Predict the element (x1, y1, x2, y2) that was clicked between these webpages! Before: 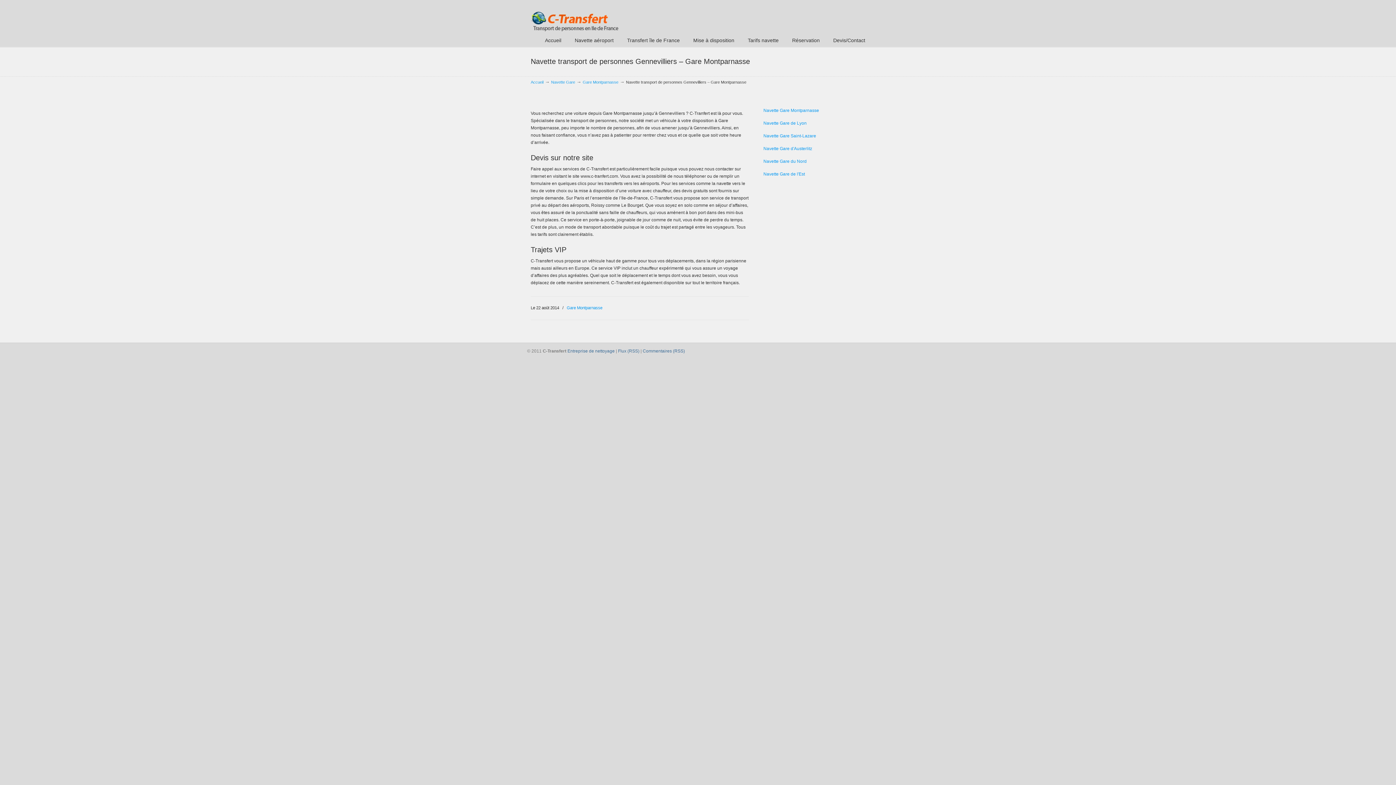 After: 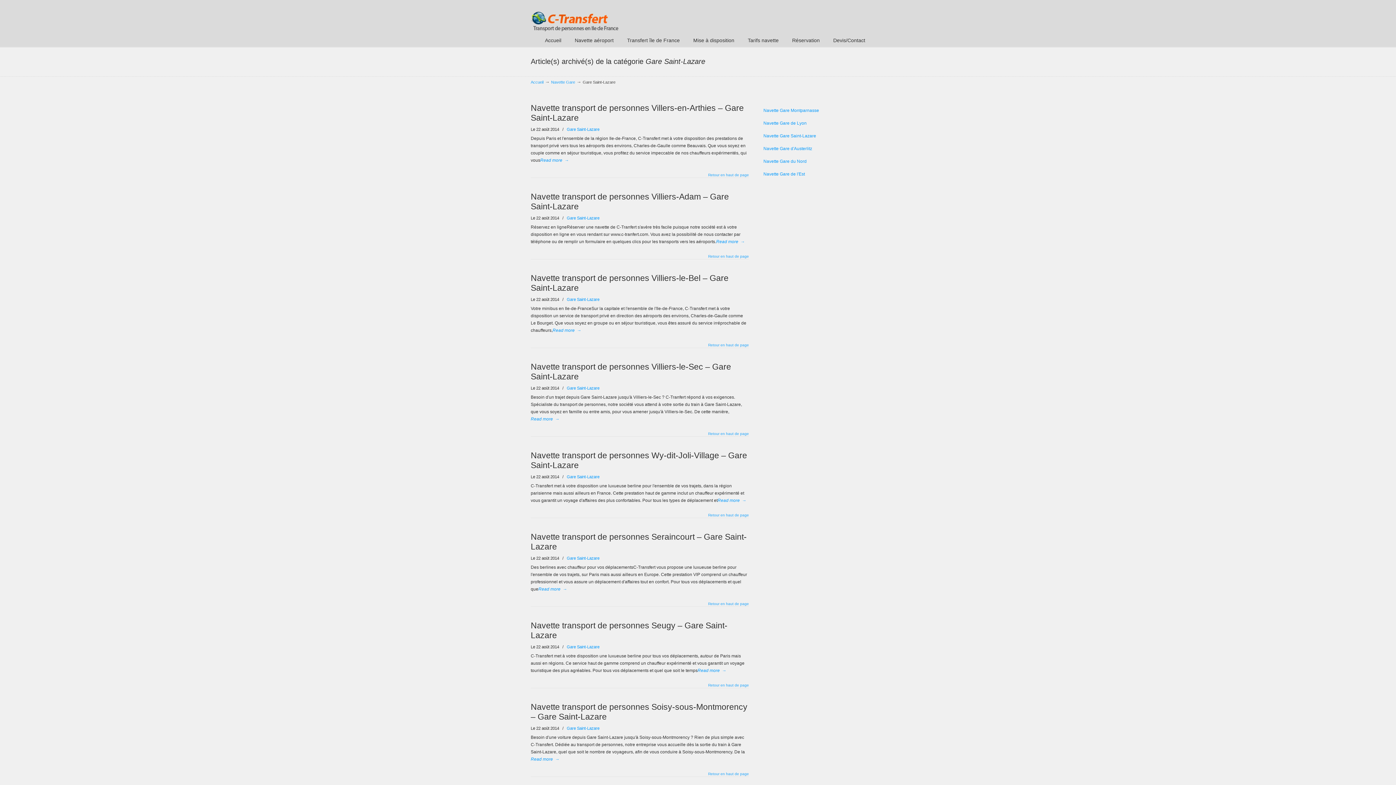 Action: bbox: (763, 133, 816, 138) label: Navette Gare Saint-Lazare